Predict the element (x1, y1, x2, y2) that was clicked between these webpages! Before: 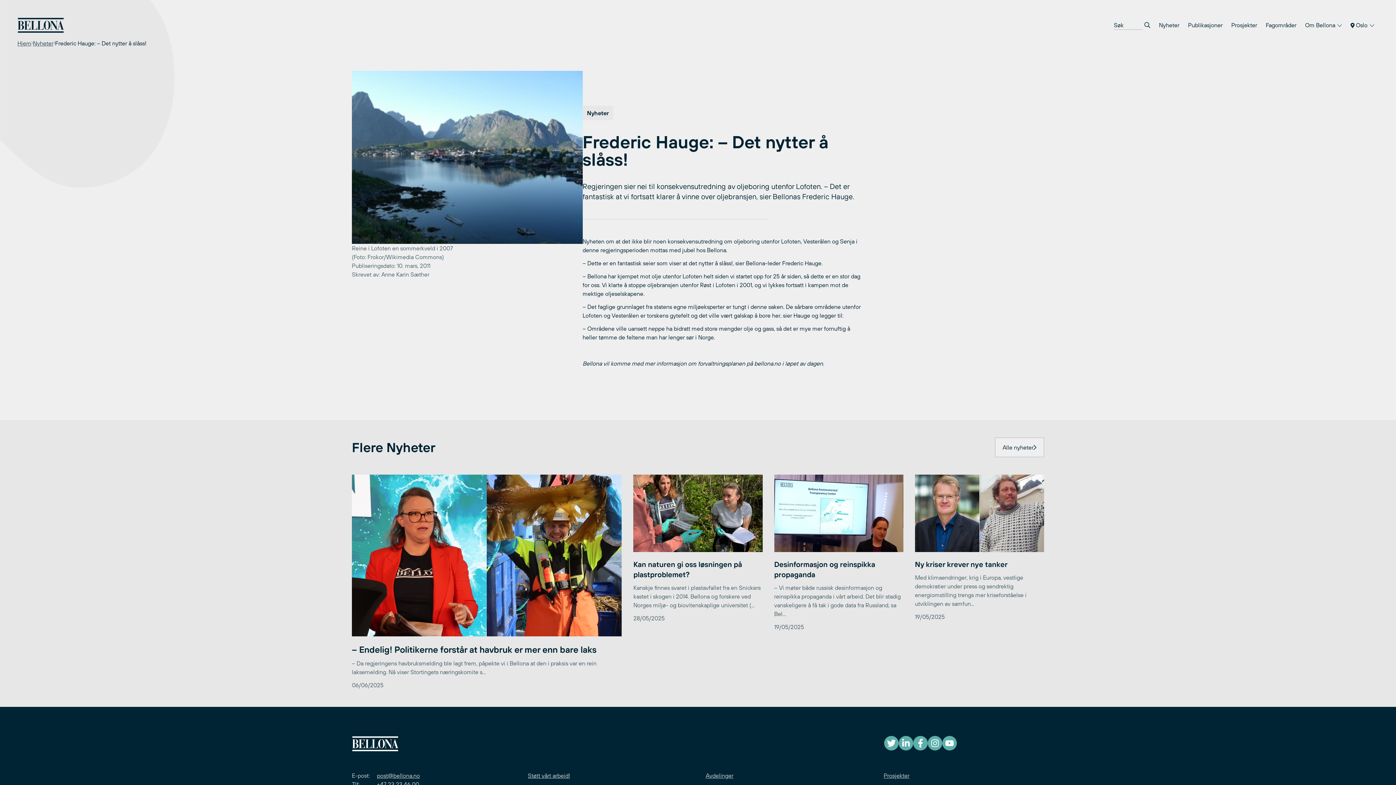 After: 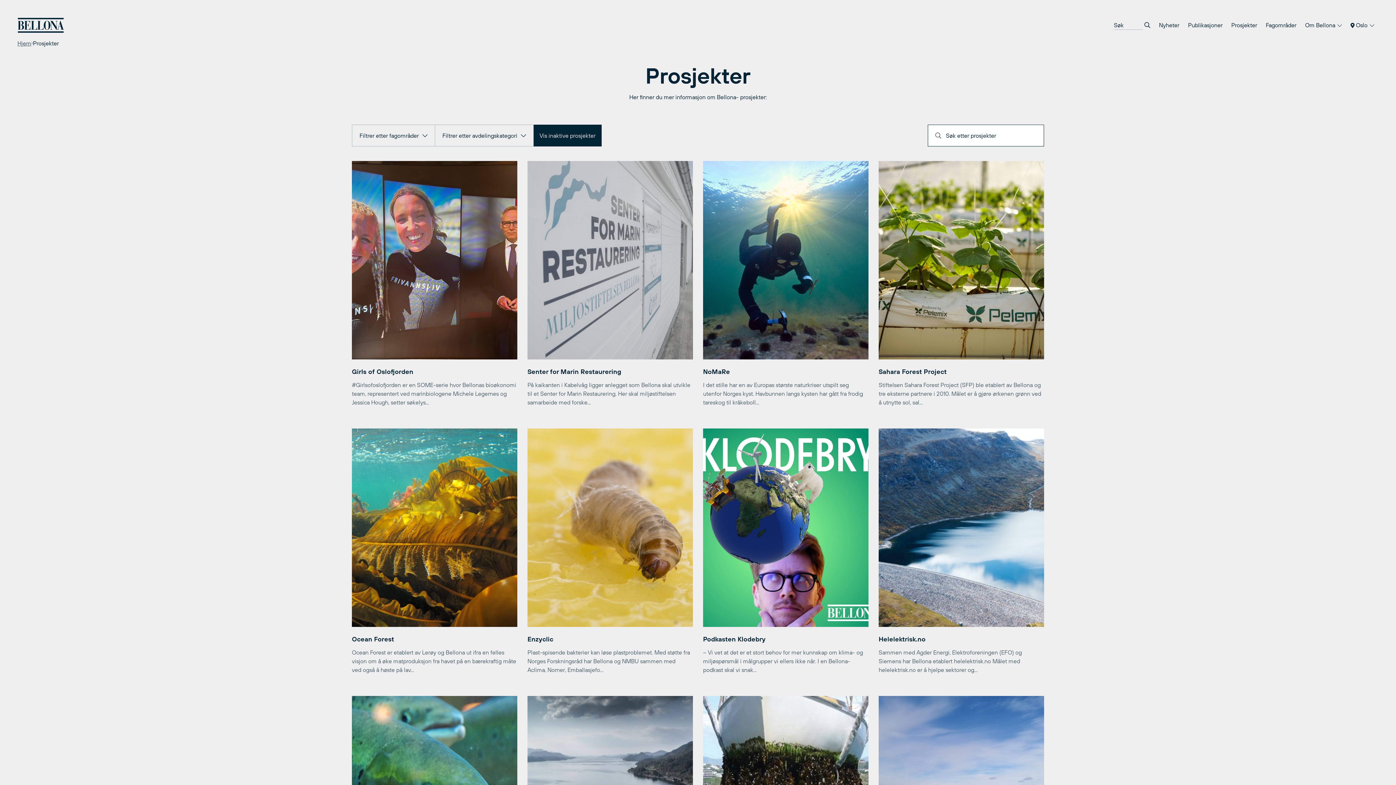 Action: bbox: (1227, 17, 1261, 32) label: Prosjekter